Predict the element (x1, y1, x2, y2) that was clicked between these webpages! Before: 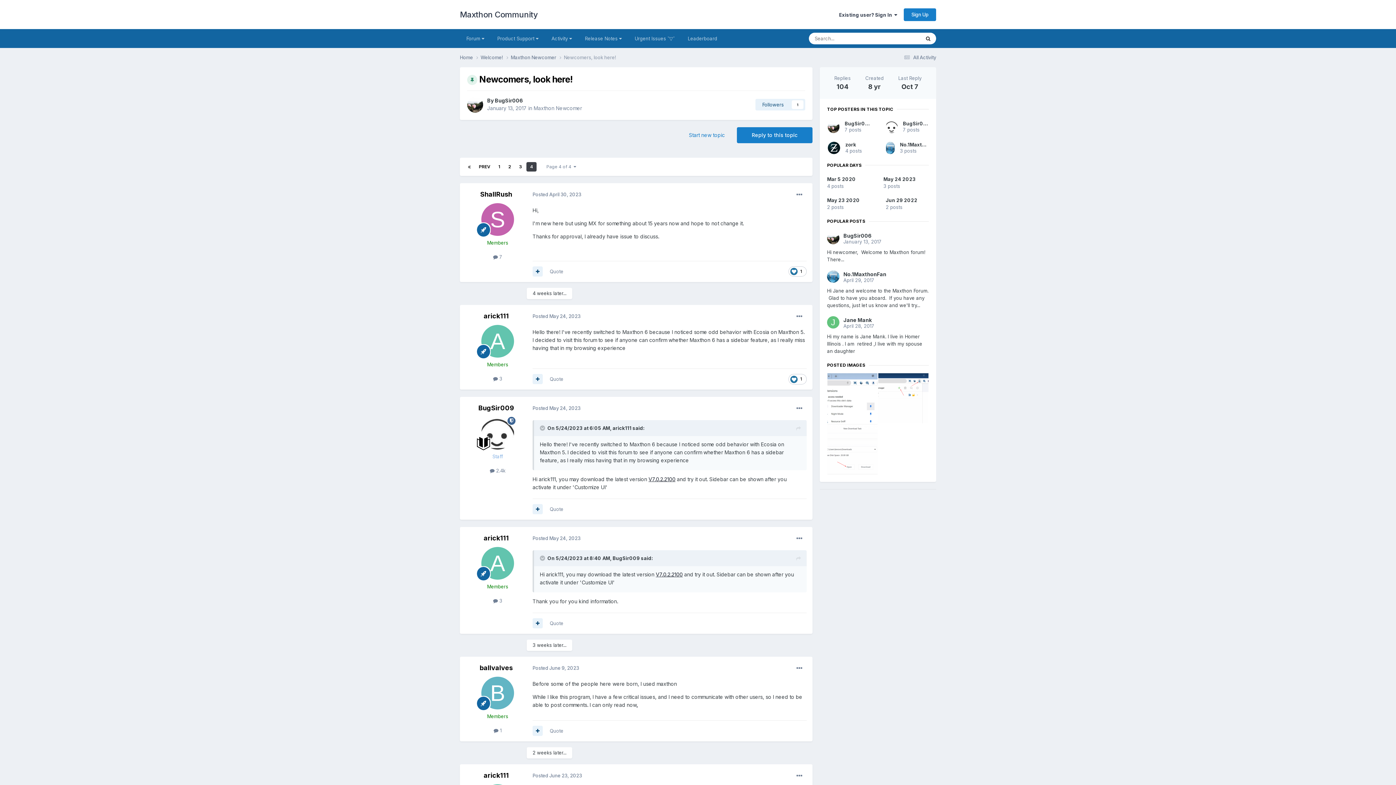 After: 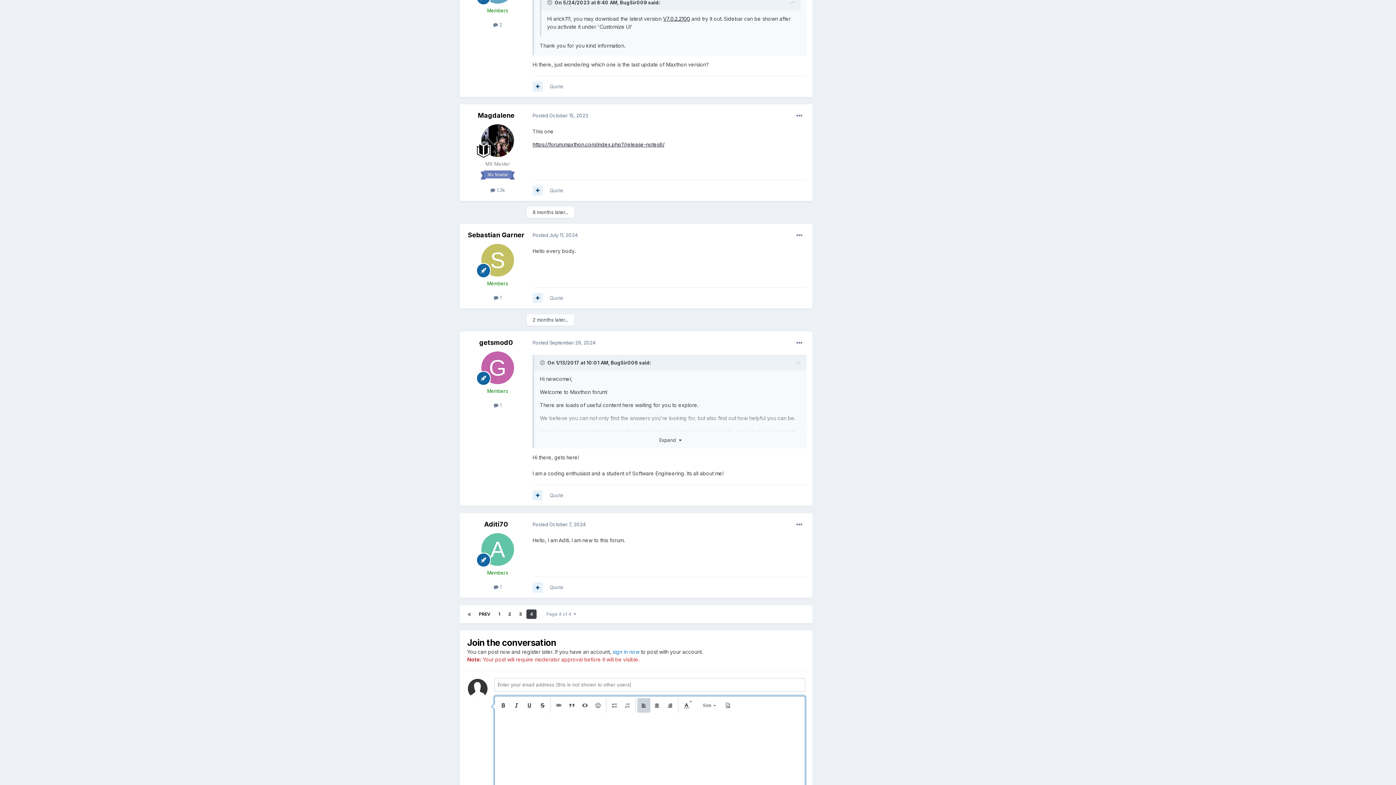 Action: bbox: (737, 127, 812, 143) label: Reply to this topic